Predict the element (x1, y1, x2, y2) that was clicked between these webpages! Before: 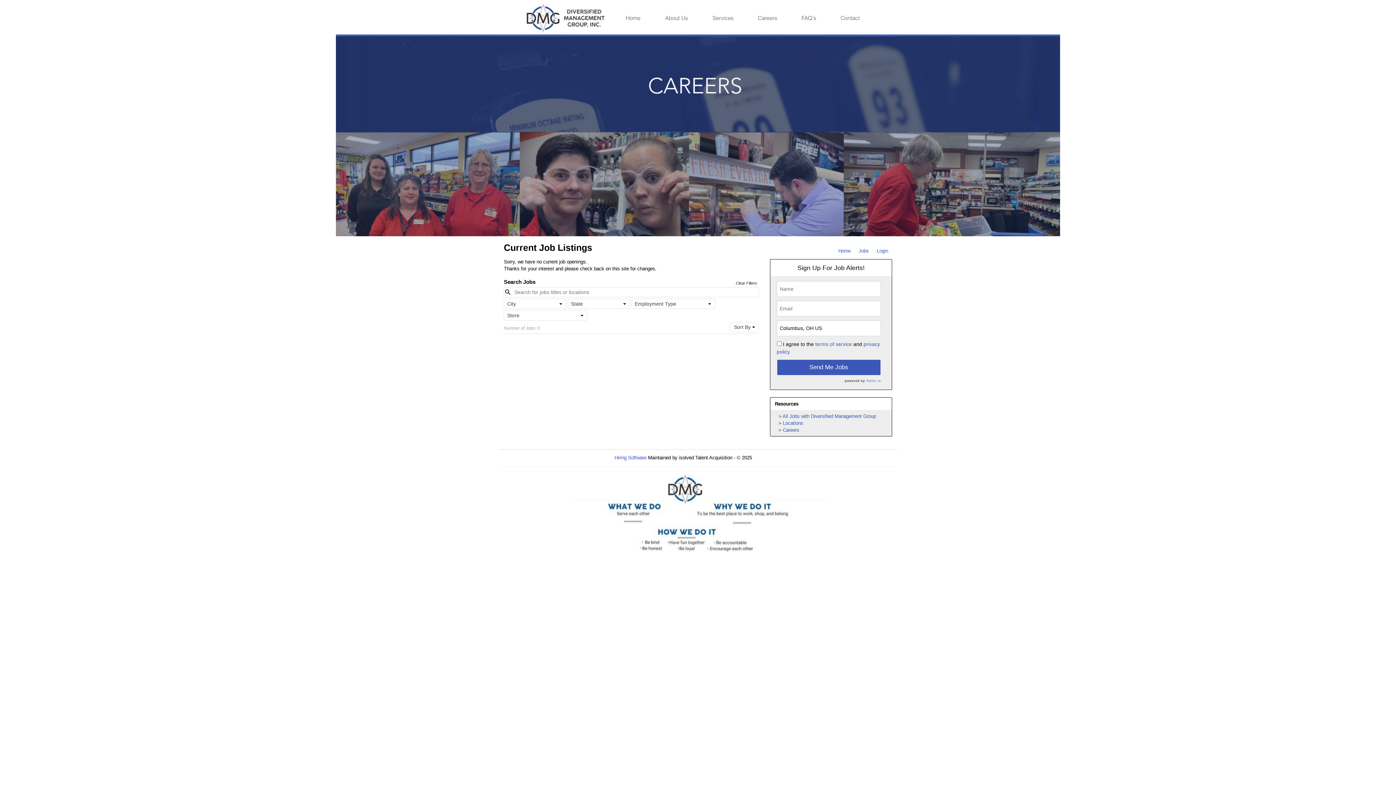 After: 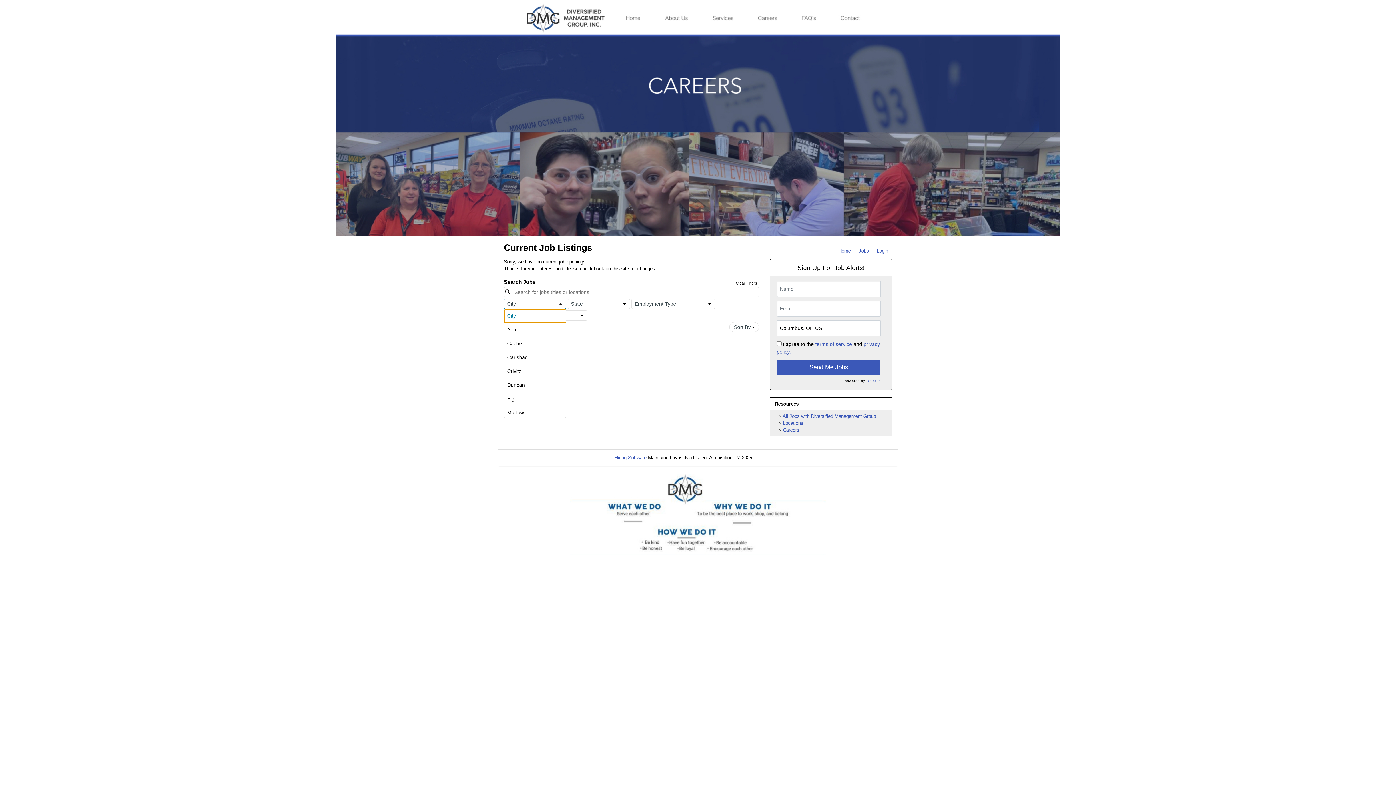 Action: label: City bbox: (504, 298, 566, 309)